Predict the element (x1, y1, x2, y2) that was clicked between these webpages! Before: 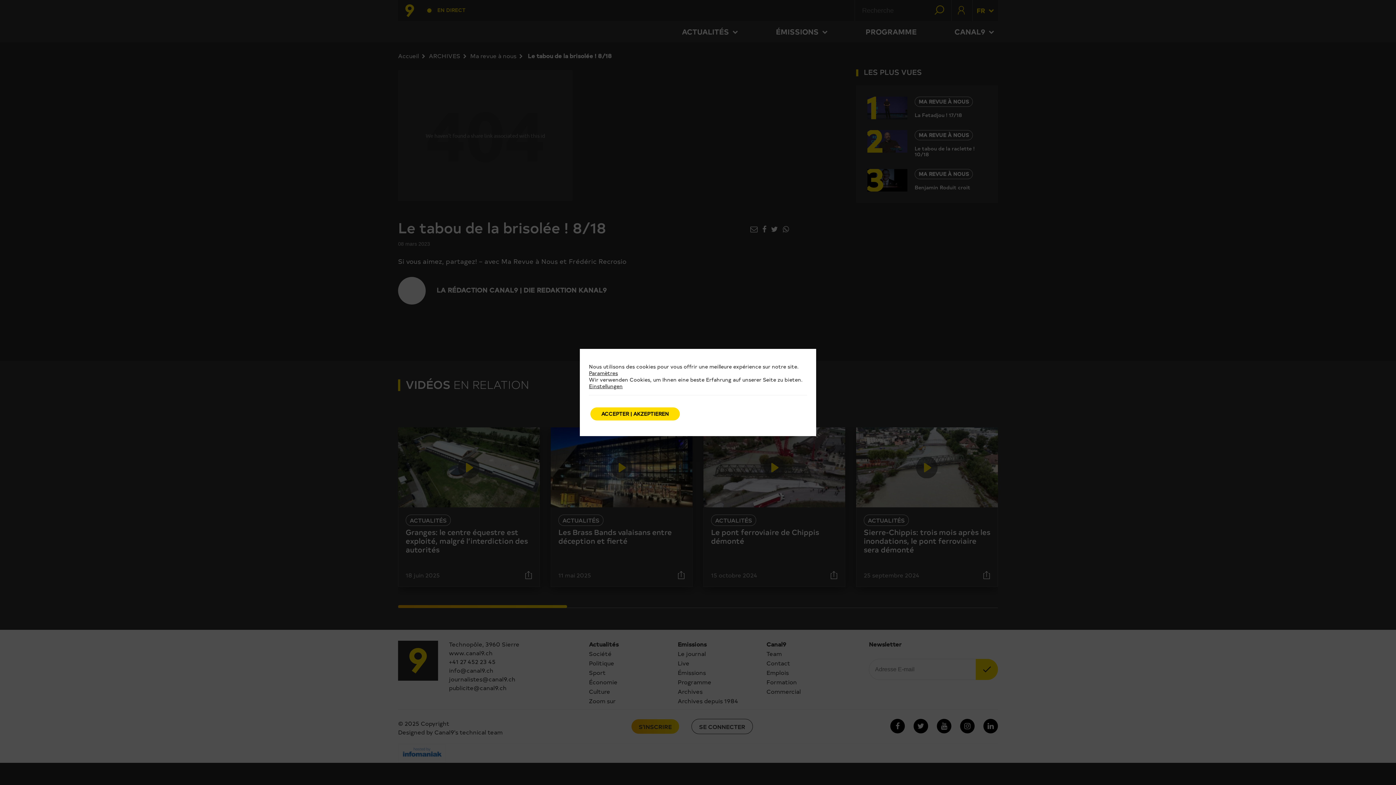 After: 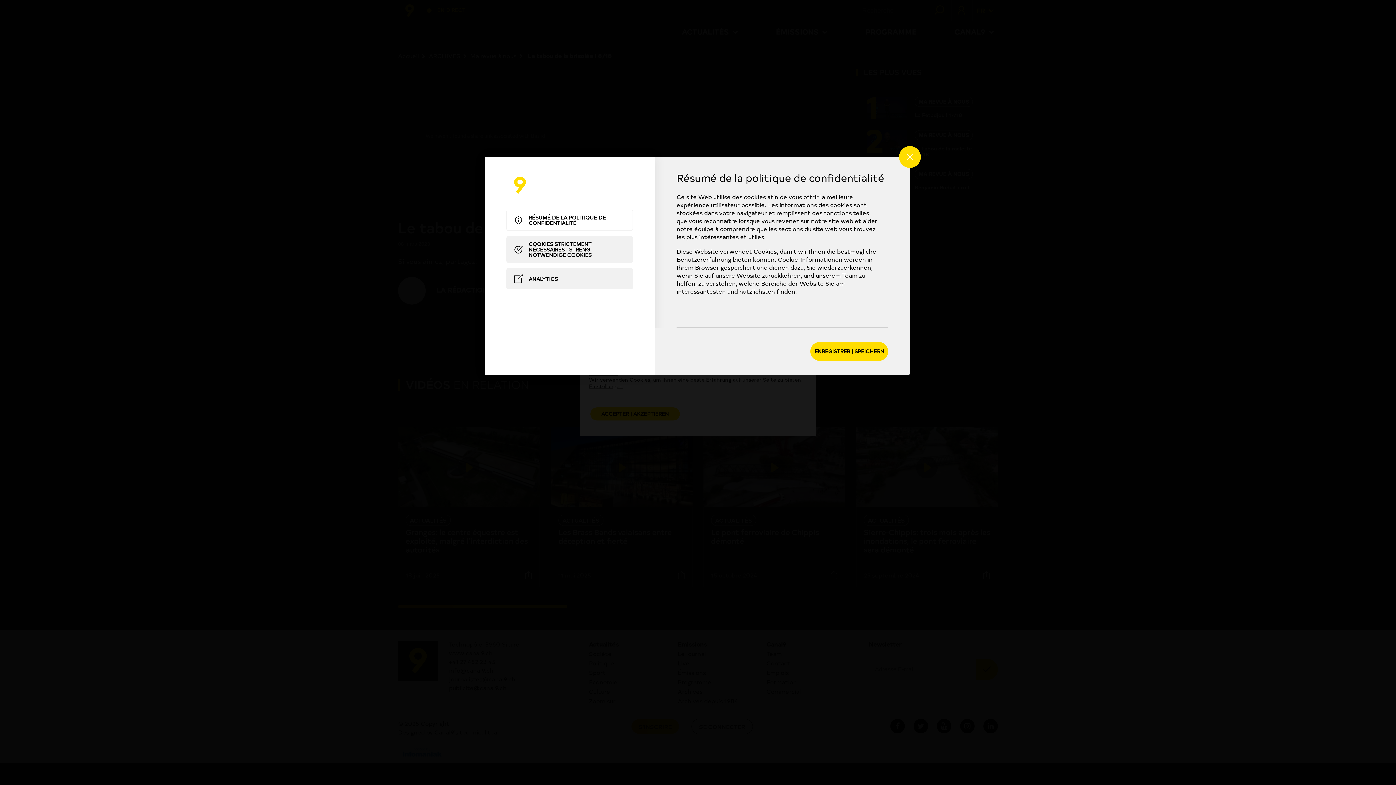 Action: label: Einstellungen bbox: (589, 382, 622, 389)